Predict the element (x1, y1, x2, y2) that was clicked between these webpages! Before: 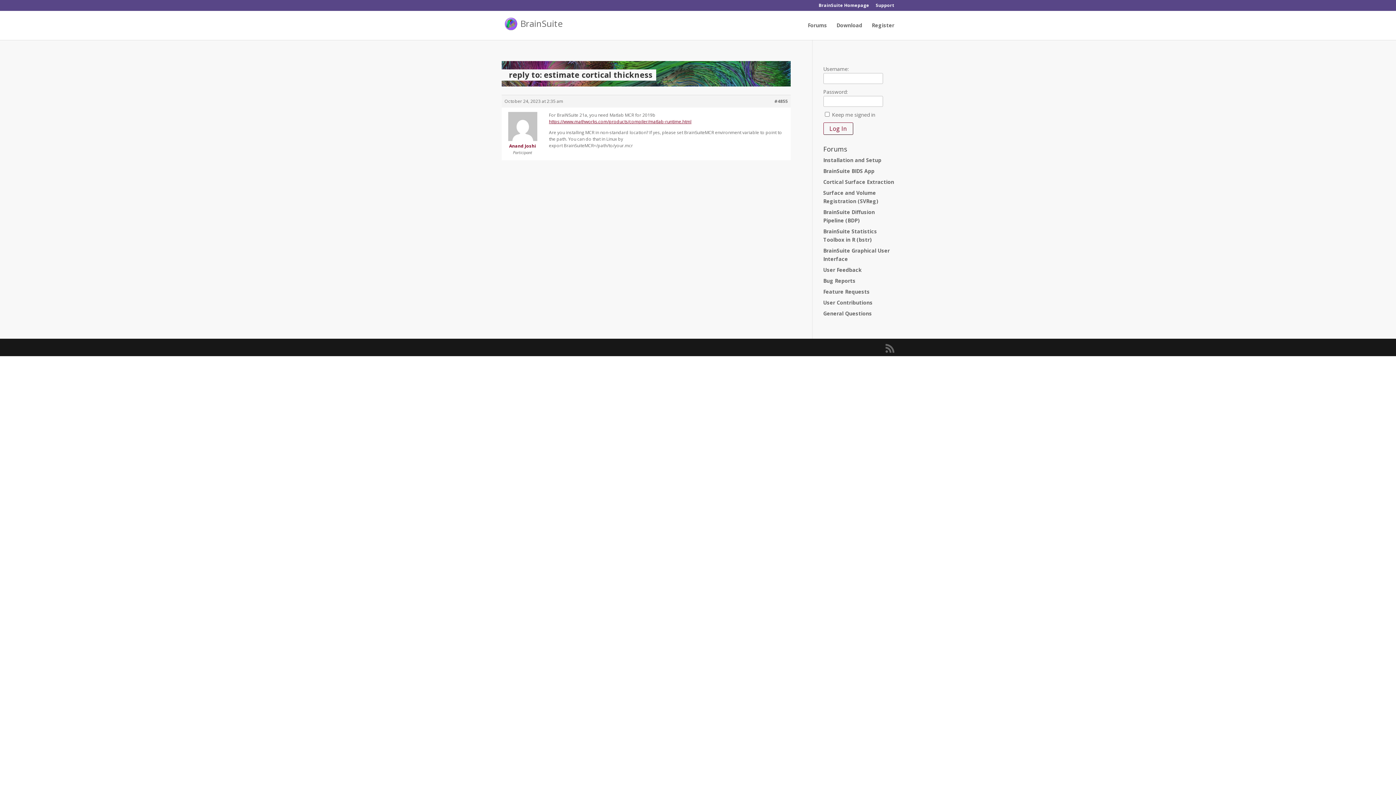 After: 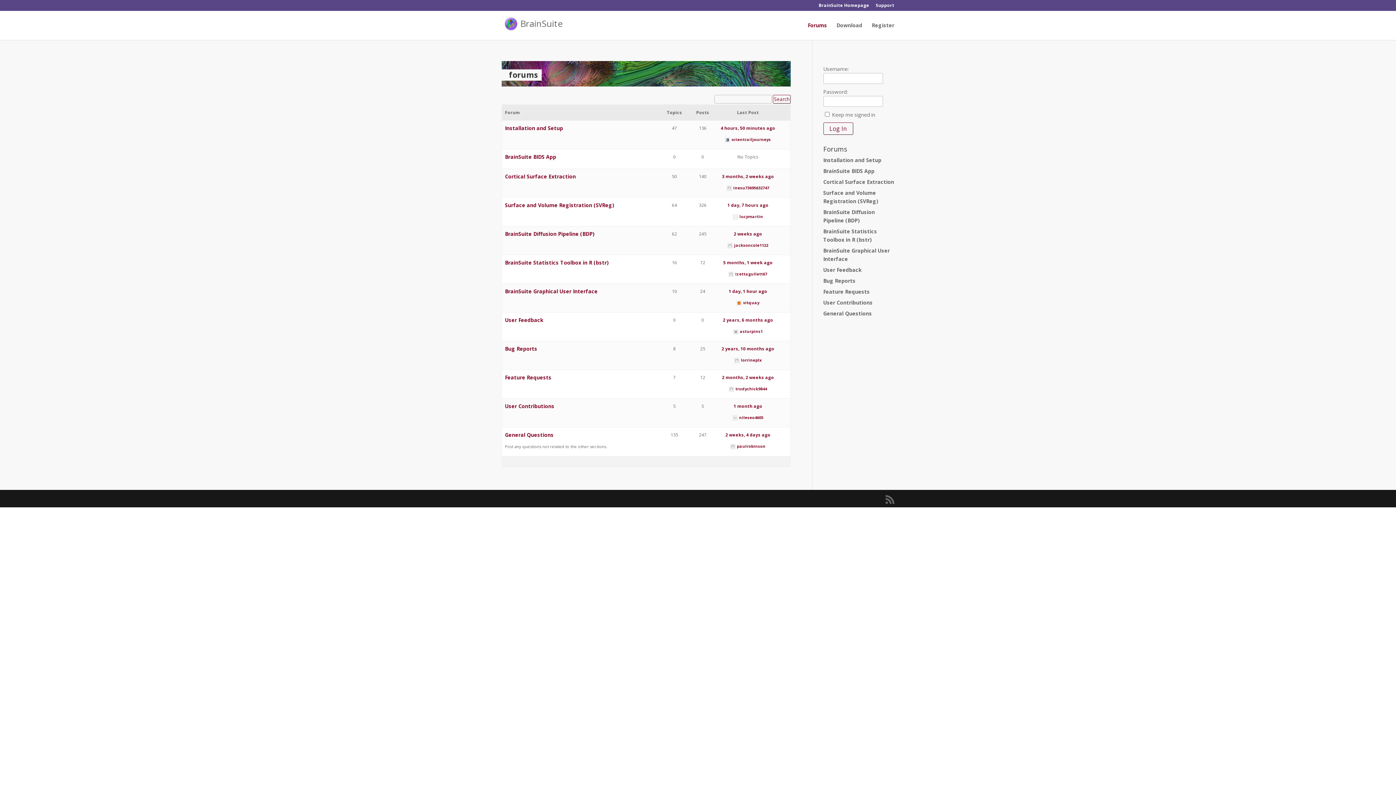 Action: bbox: (503, 21, 520, 28) label:  